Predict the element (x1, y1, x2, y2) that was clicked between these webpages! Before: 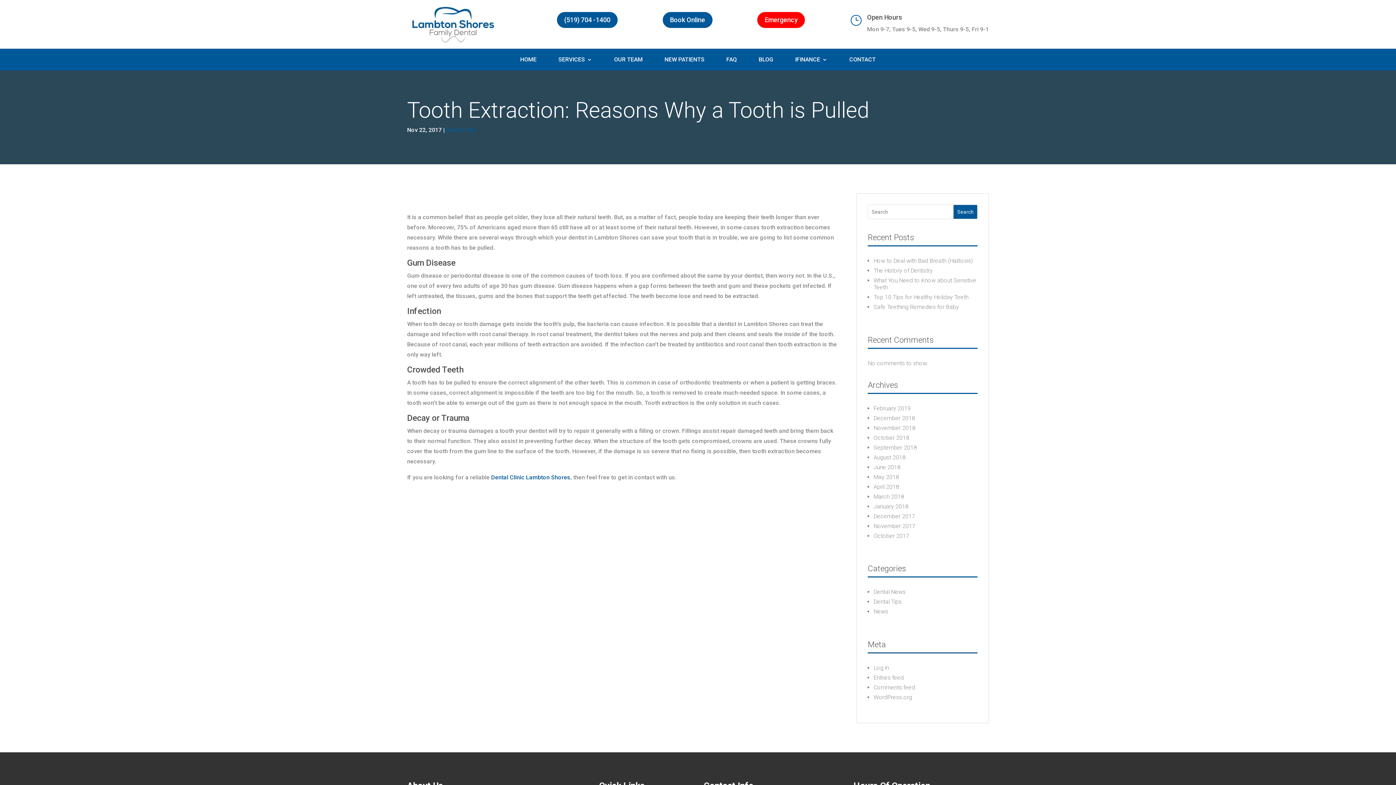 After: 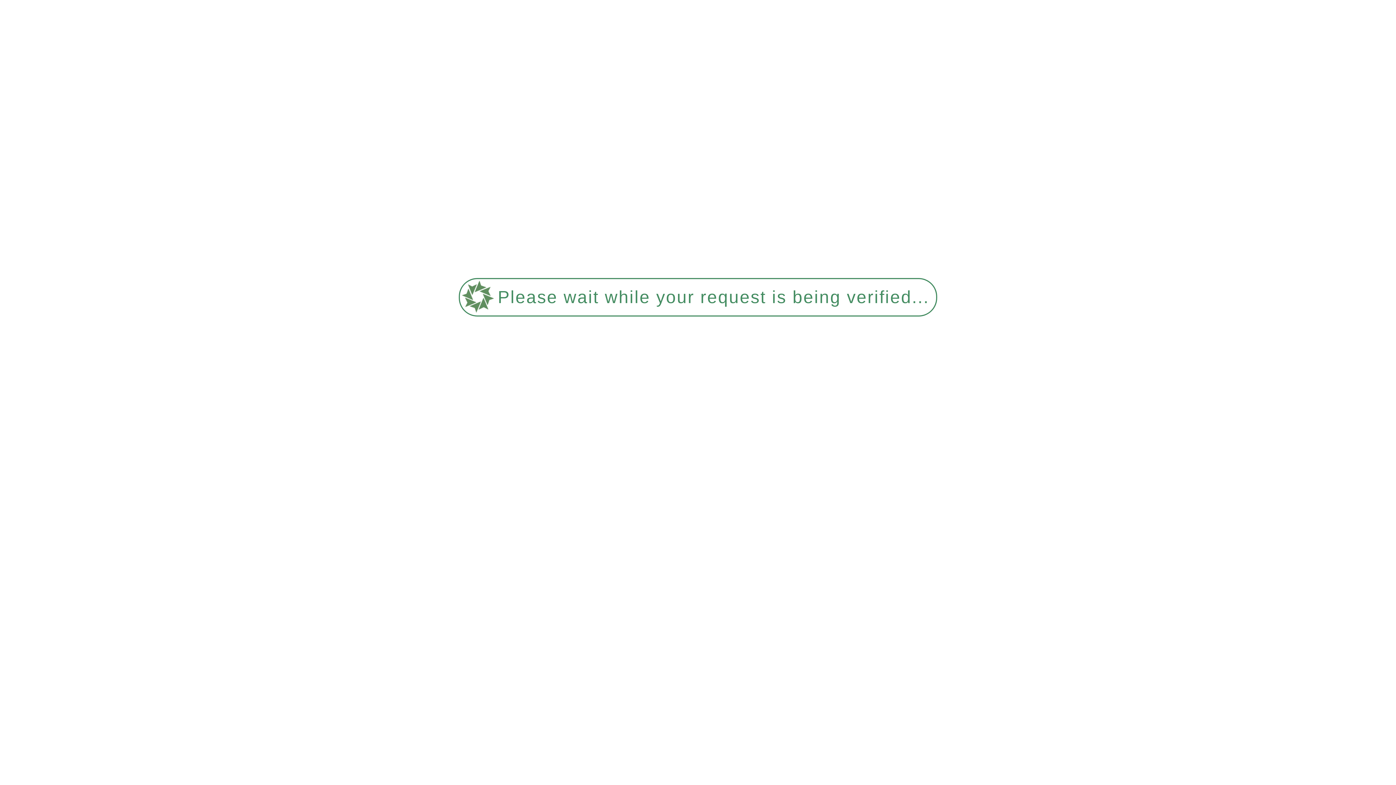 Action: bbox: (873, 483, 899, 490) label: April 2018